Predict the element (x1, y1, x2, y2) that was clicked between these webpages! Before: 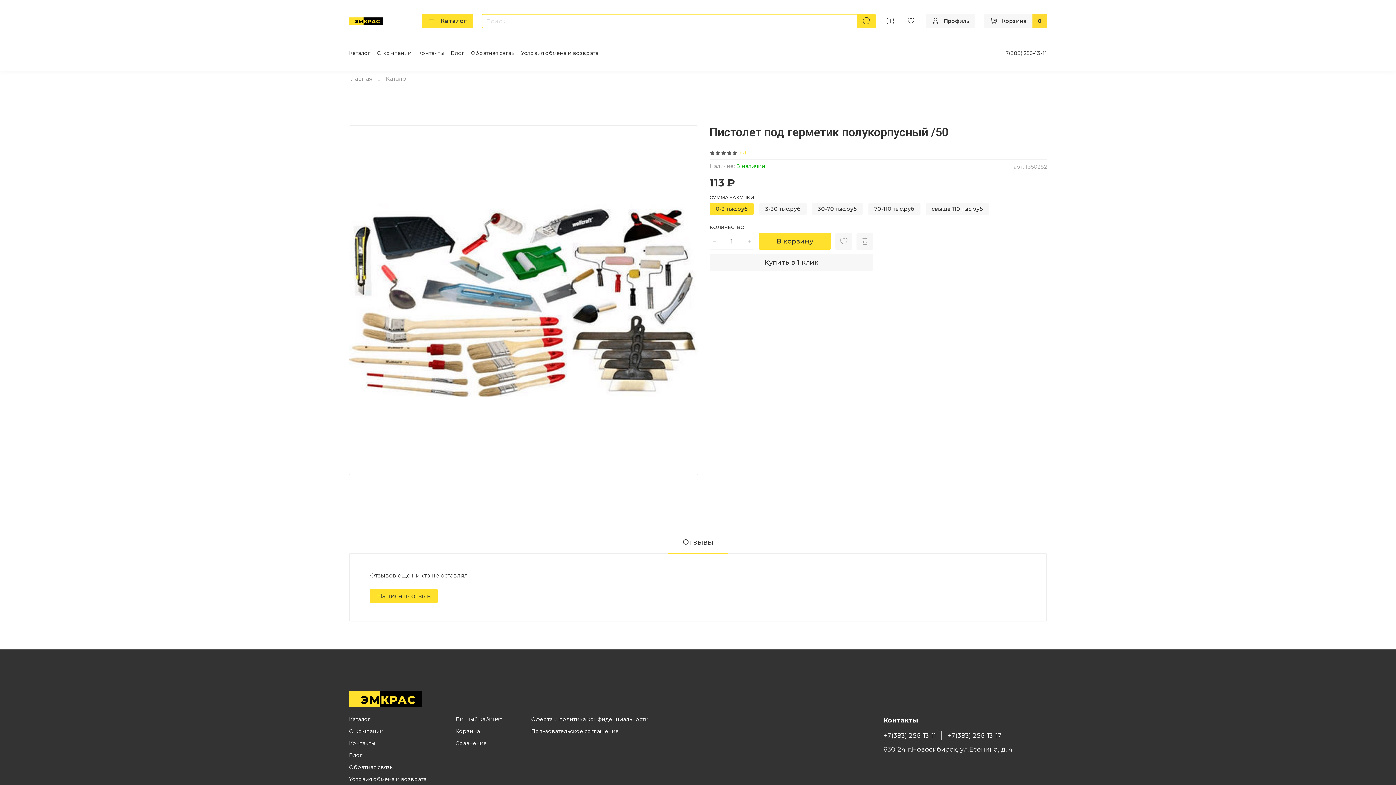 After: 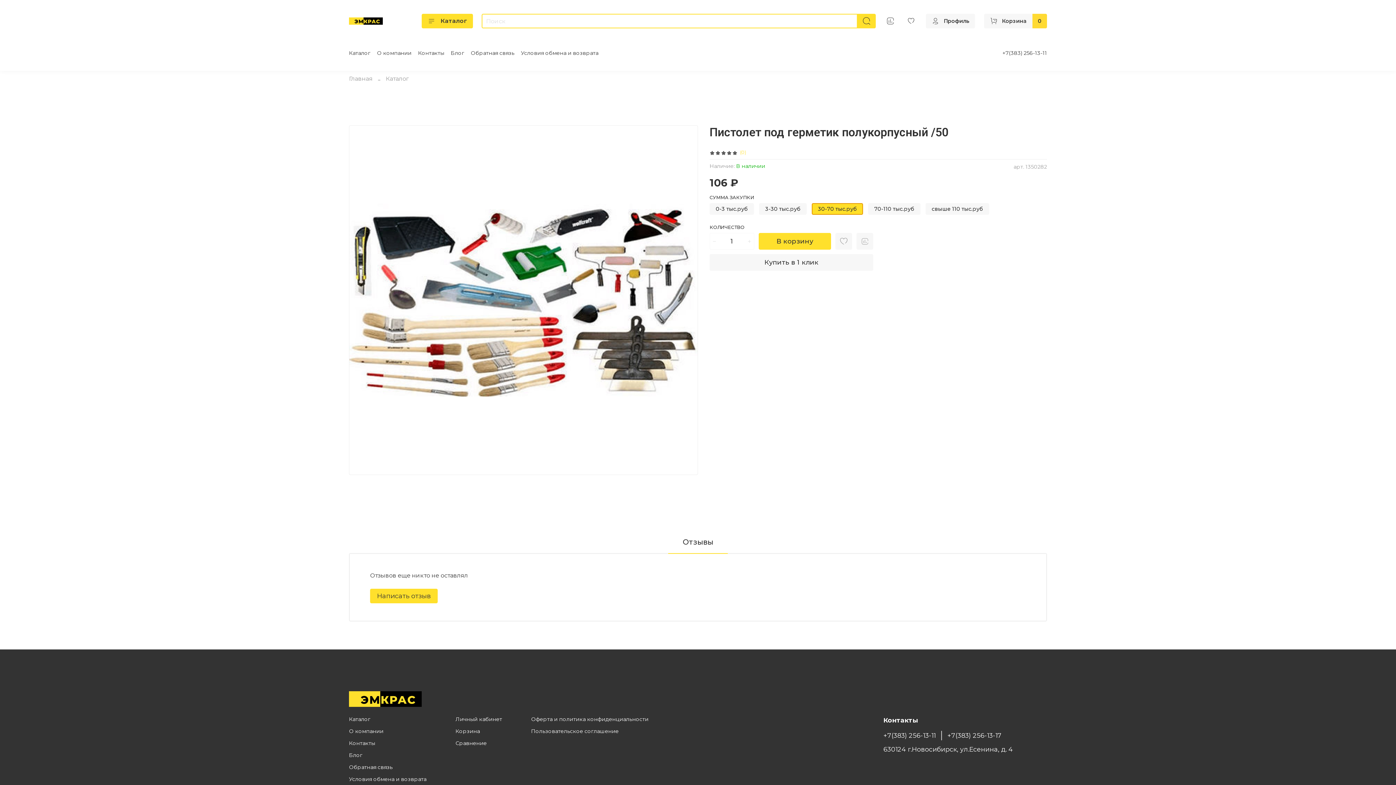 Action: bbox: (812, 203, 863, 214) label: 30-70 тыс.руб